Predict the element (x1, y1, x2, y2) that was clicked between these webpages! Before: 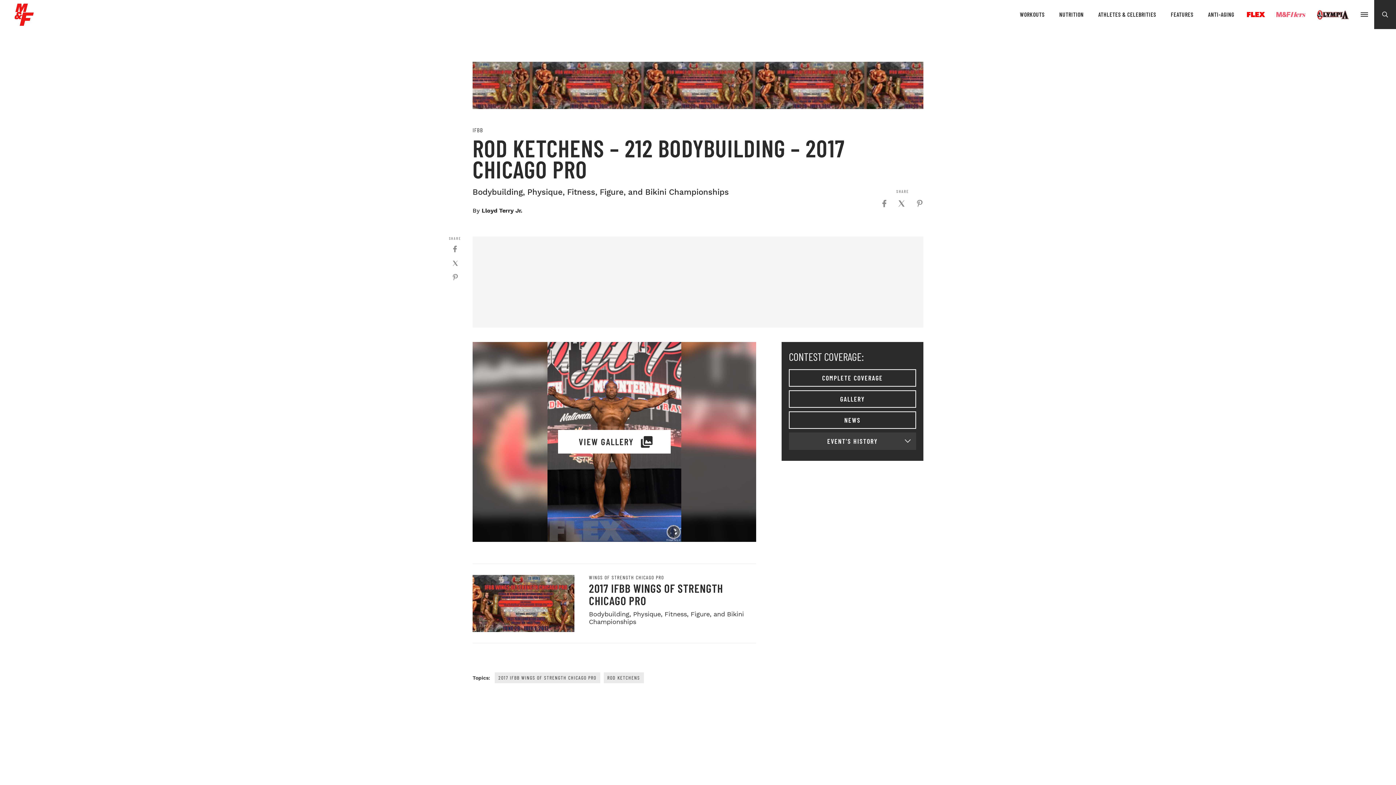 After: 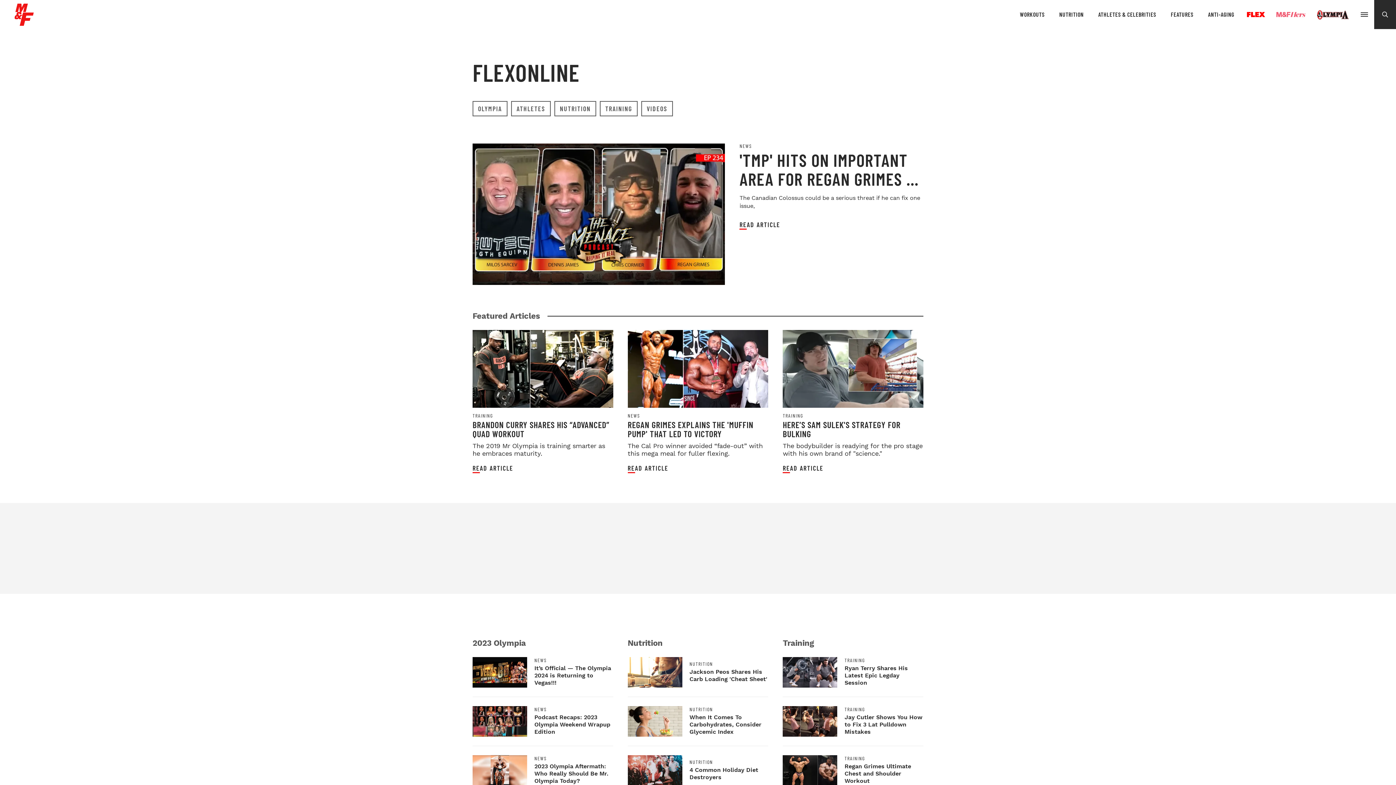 Action: bbox: (1241, 9, 1270, 19) label: FLEX